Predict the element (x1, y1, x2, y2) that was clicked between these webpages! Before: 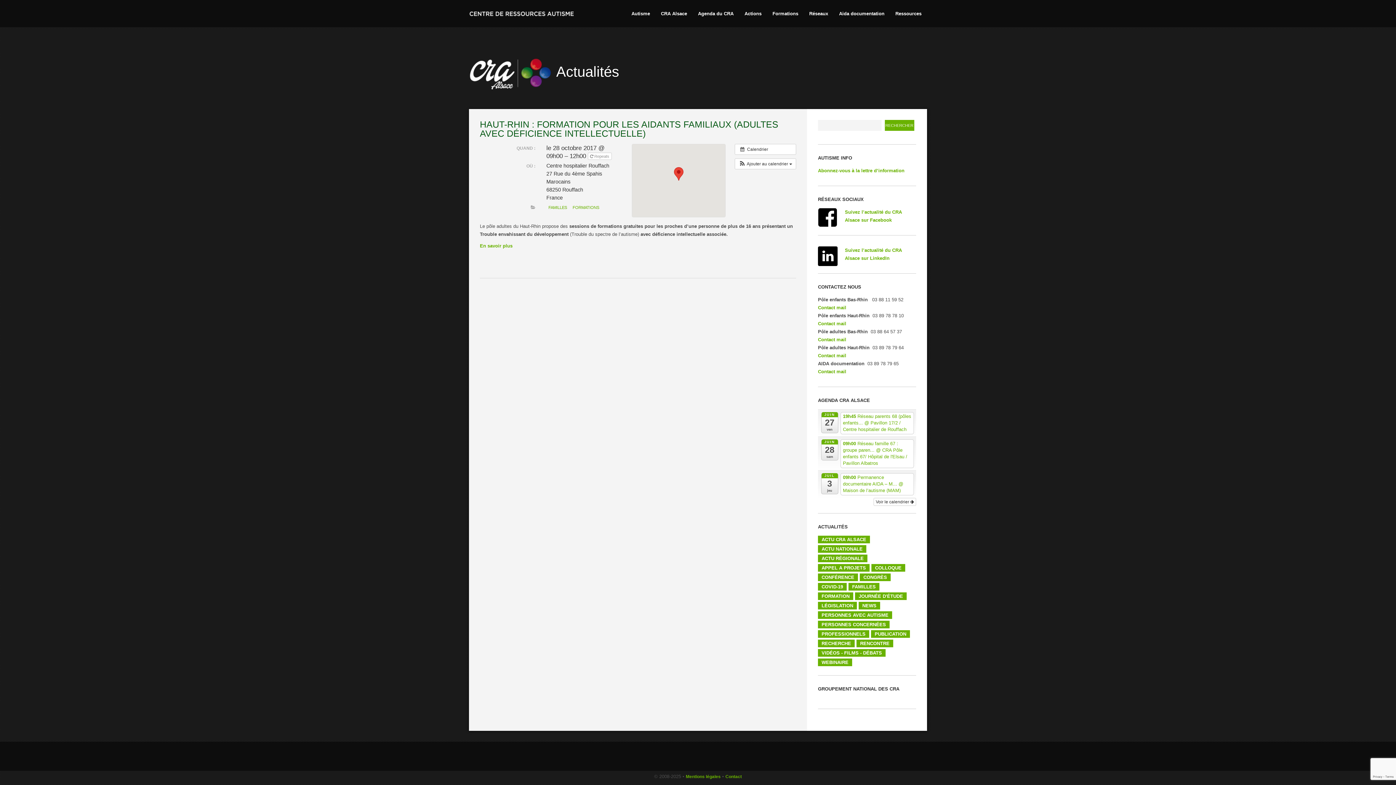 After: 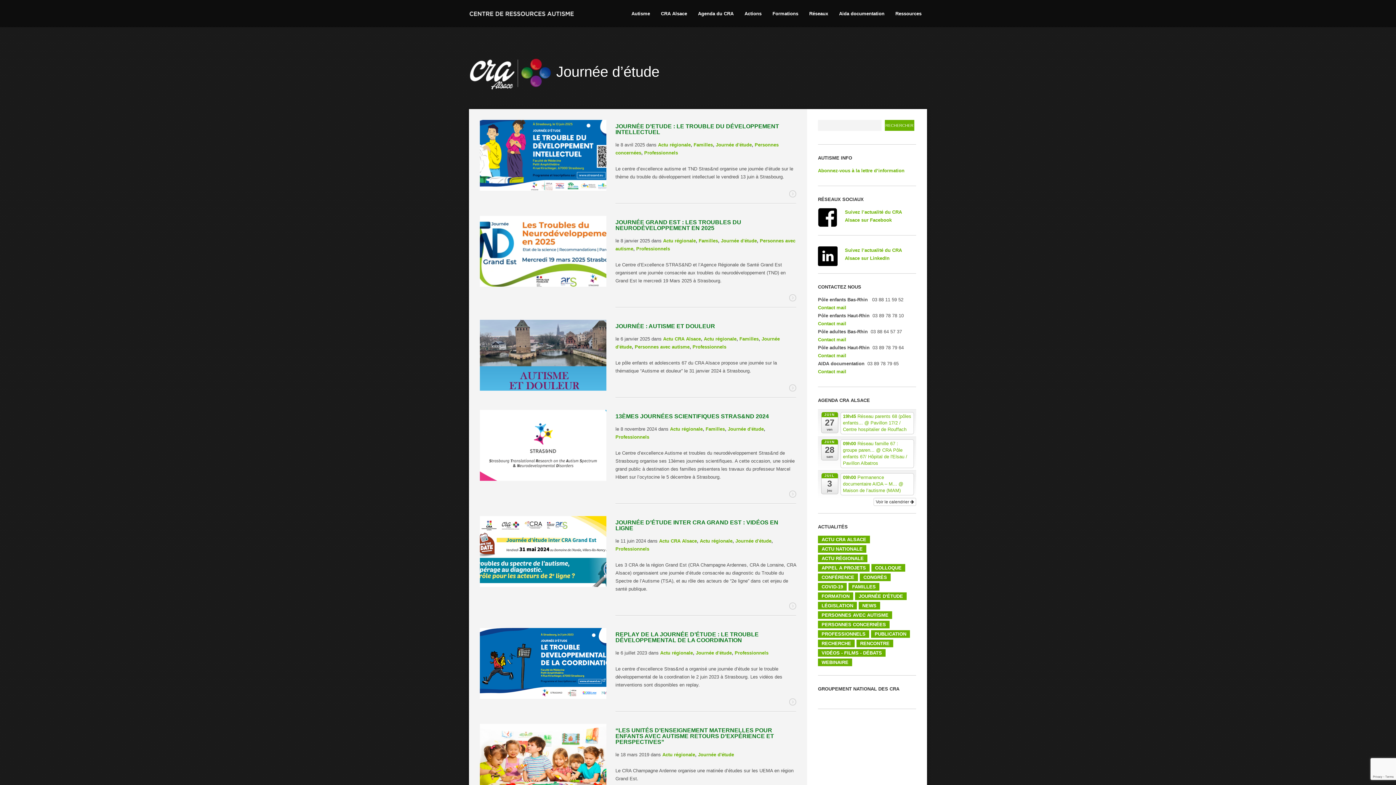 Action: bbox: (855, 592, 906, 600) label: Journée d'étude (7 éléments)